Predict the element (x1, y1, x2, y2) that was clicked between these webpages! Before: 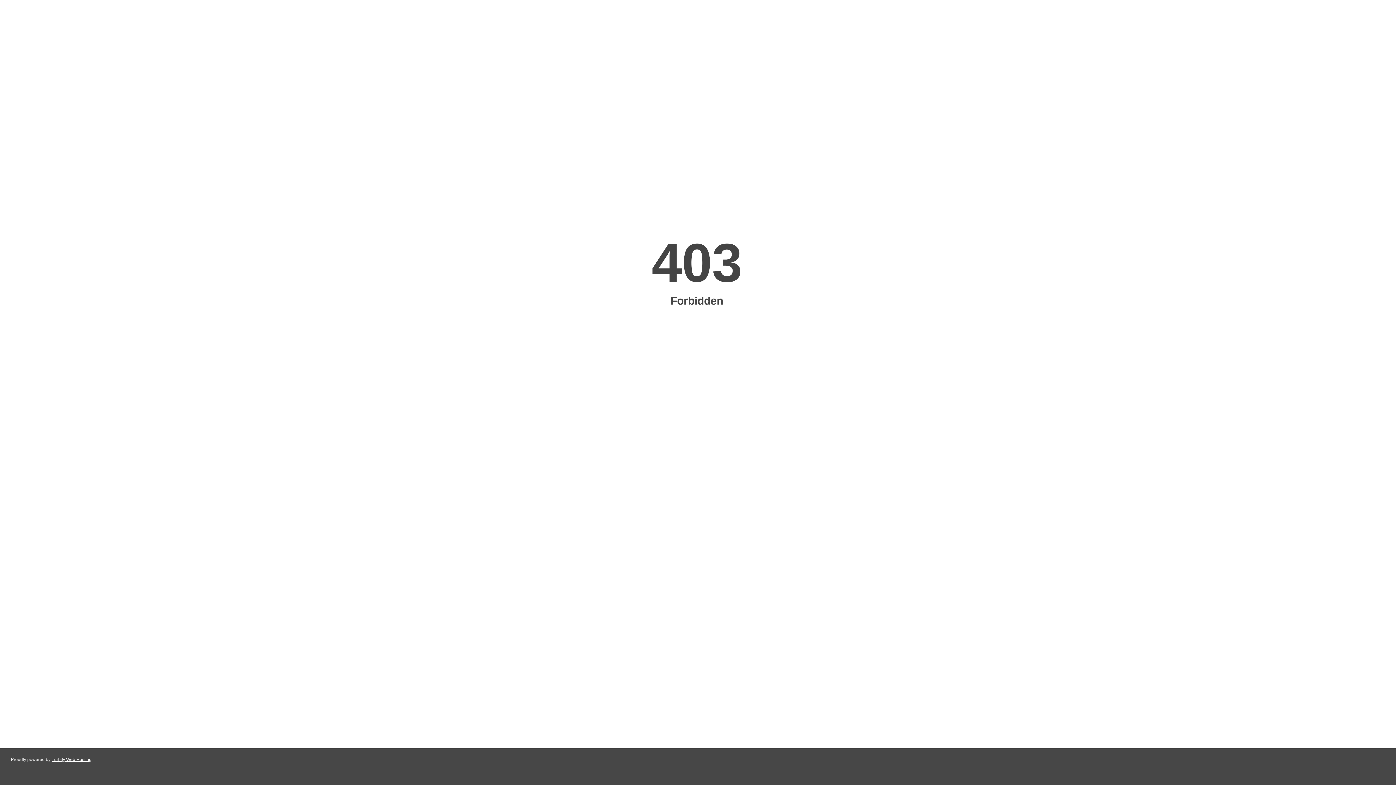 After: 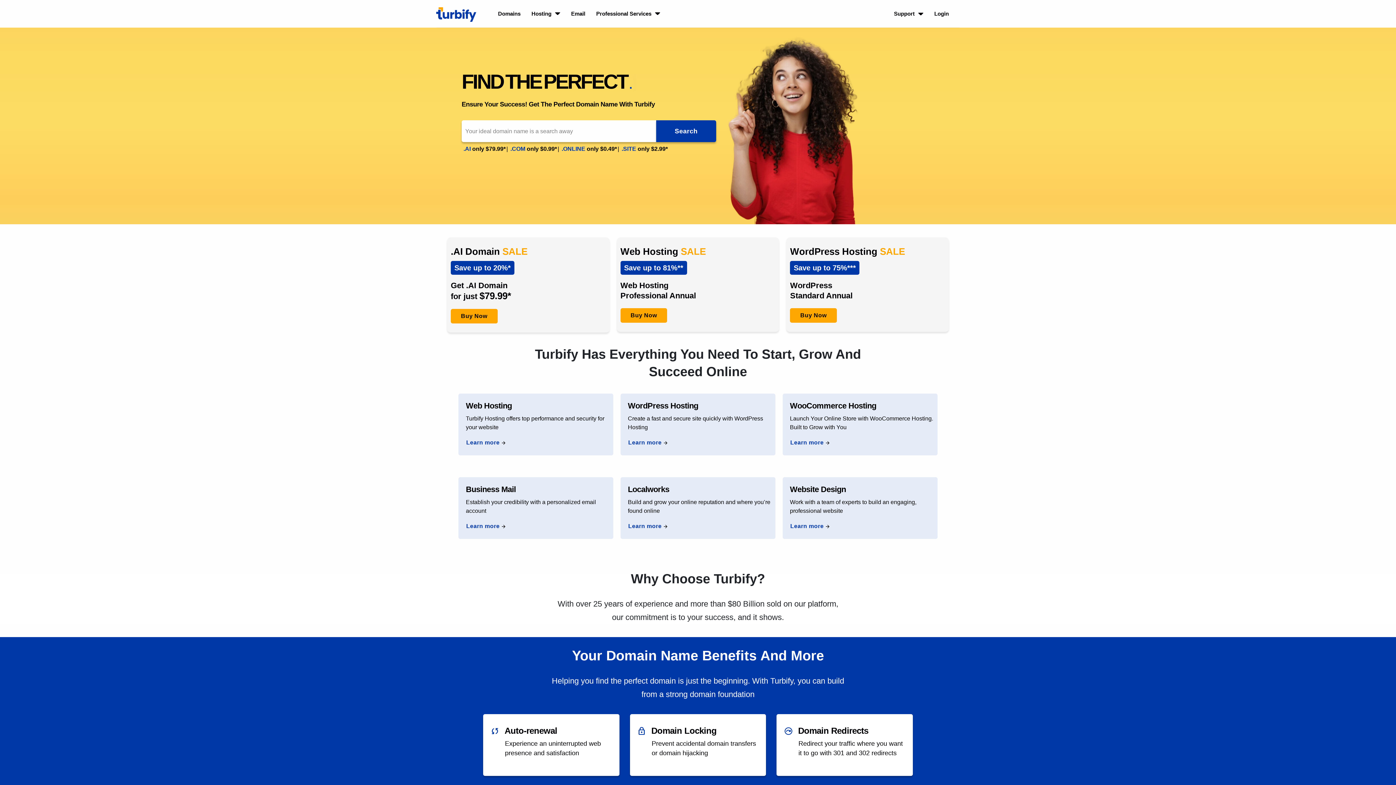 Action: bbox: (51, 757, 91, 762) label: Turbify Web Hosting